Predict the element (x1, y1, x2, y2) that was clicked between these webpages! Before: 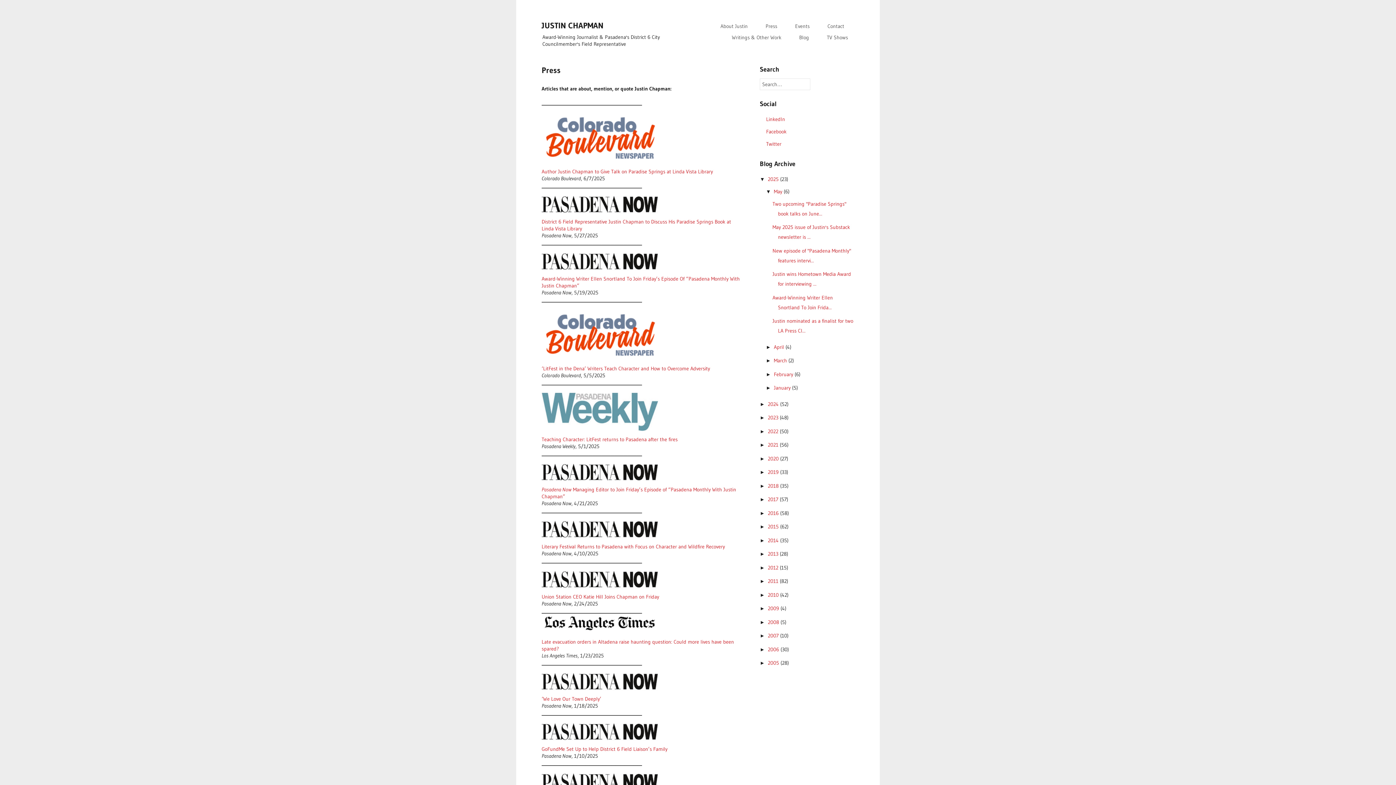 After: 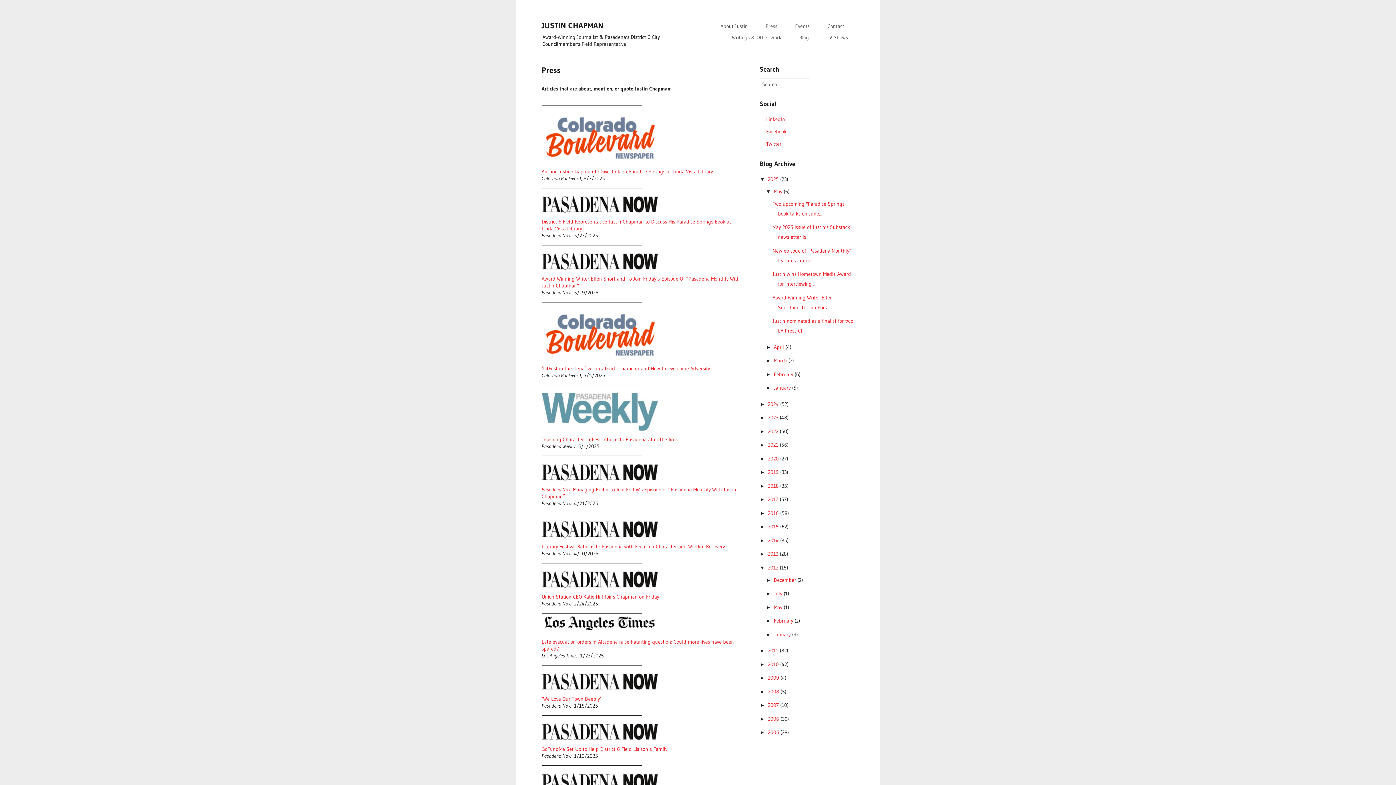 Action: bbox: (760, 564, 768, 570) label: ►  